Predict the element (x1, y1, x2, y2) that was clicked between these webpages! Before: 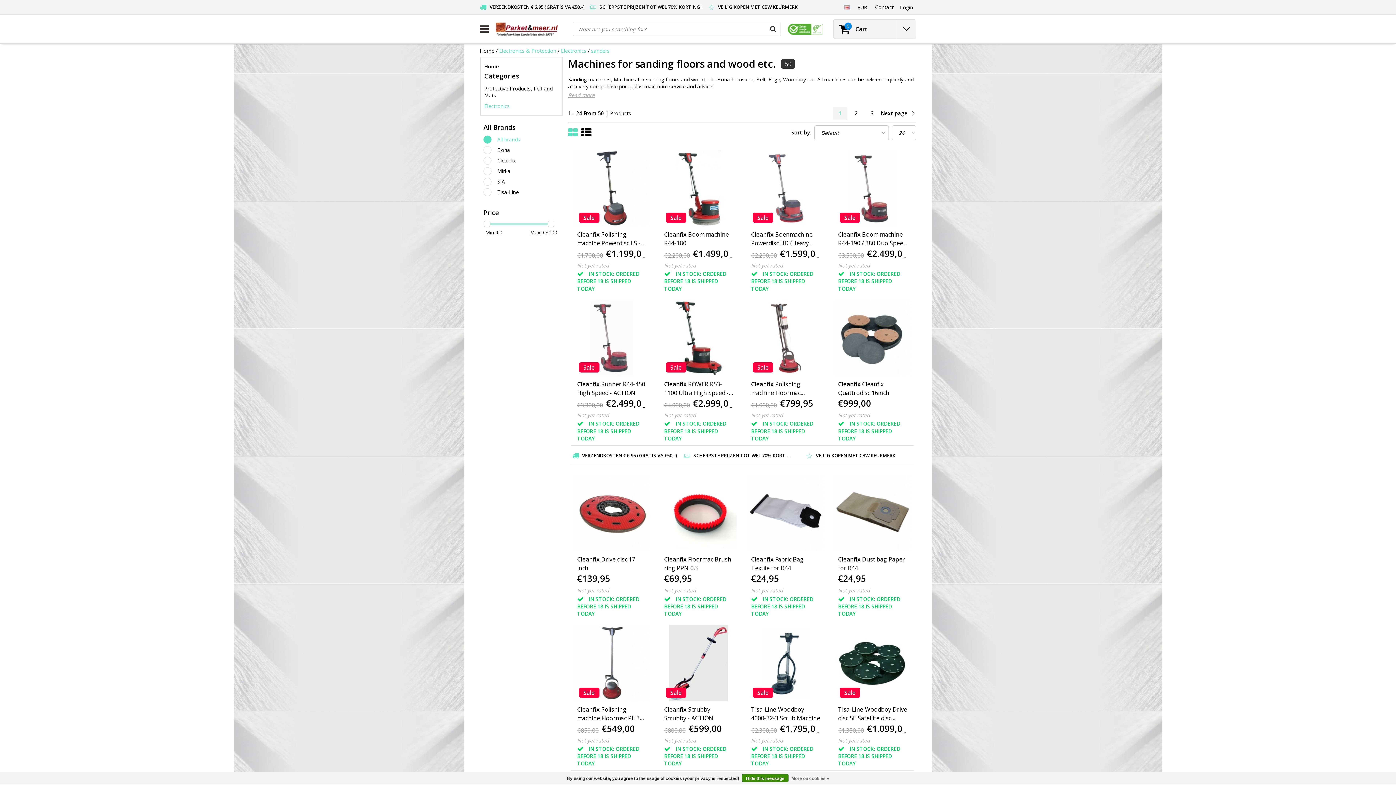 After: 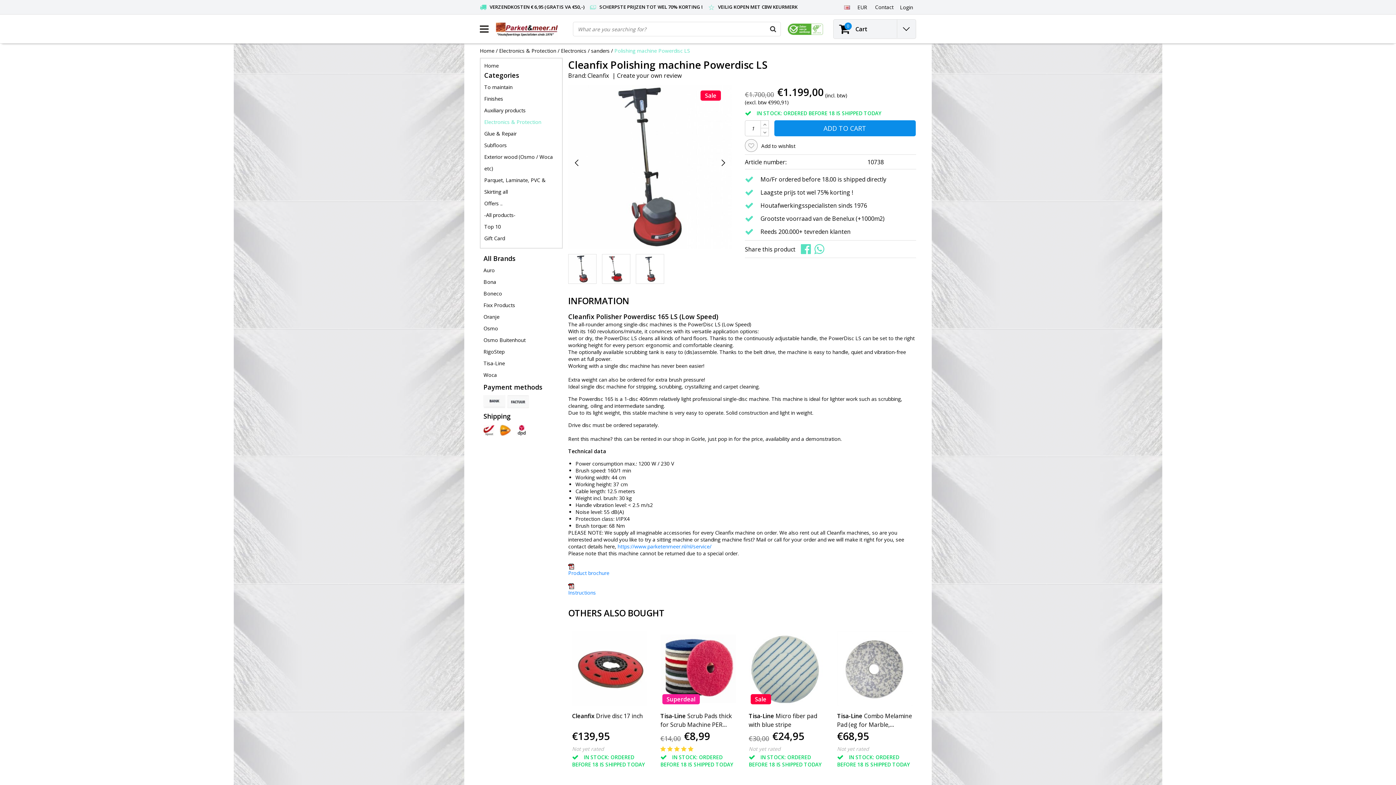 Action: label: Cleanfix Polishing machine Powerdisc LS - ACTION bbox: (577, 230, 646, 247)